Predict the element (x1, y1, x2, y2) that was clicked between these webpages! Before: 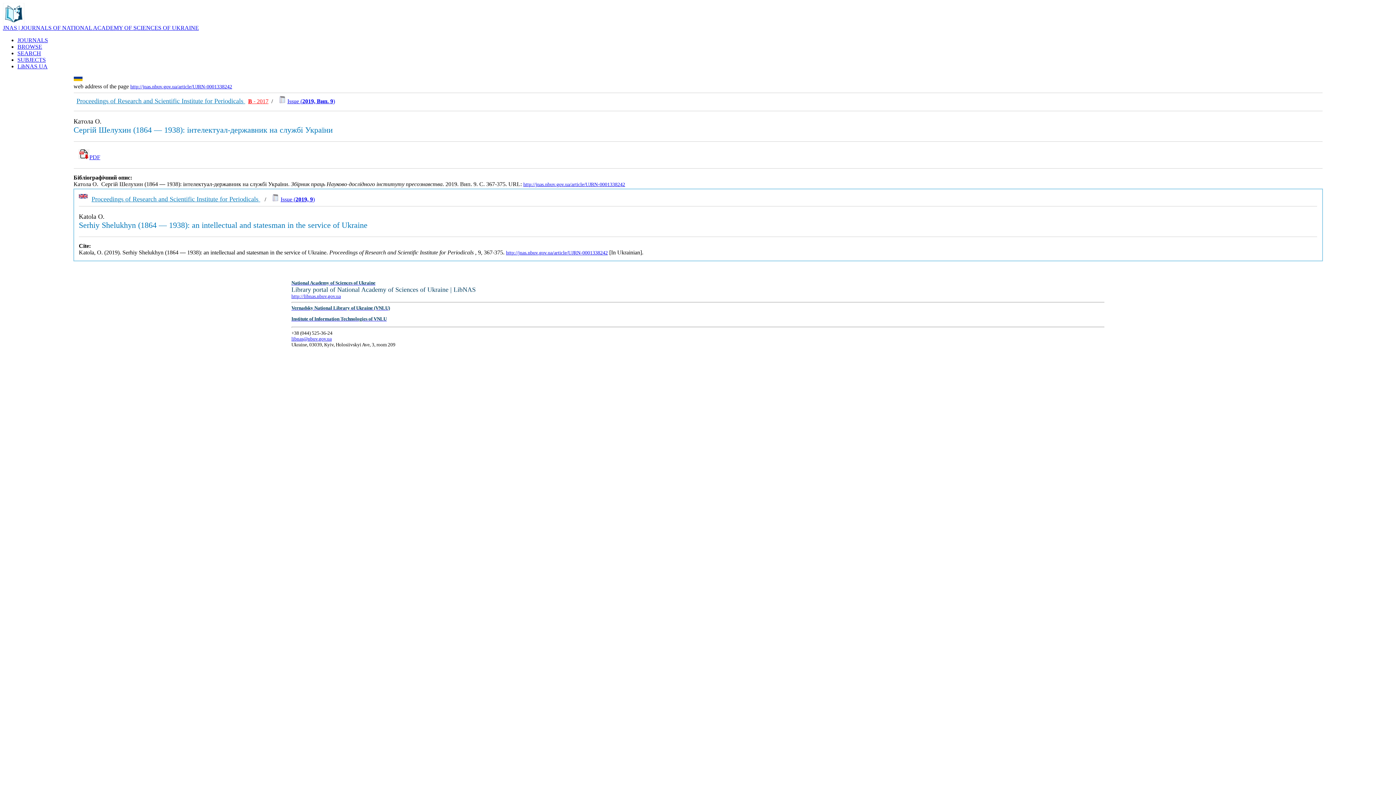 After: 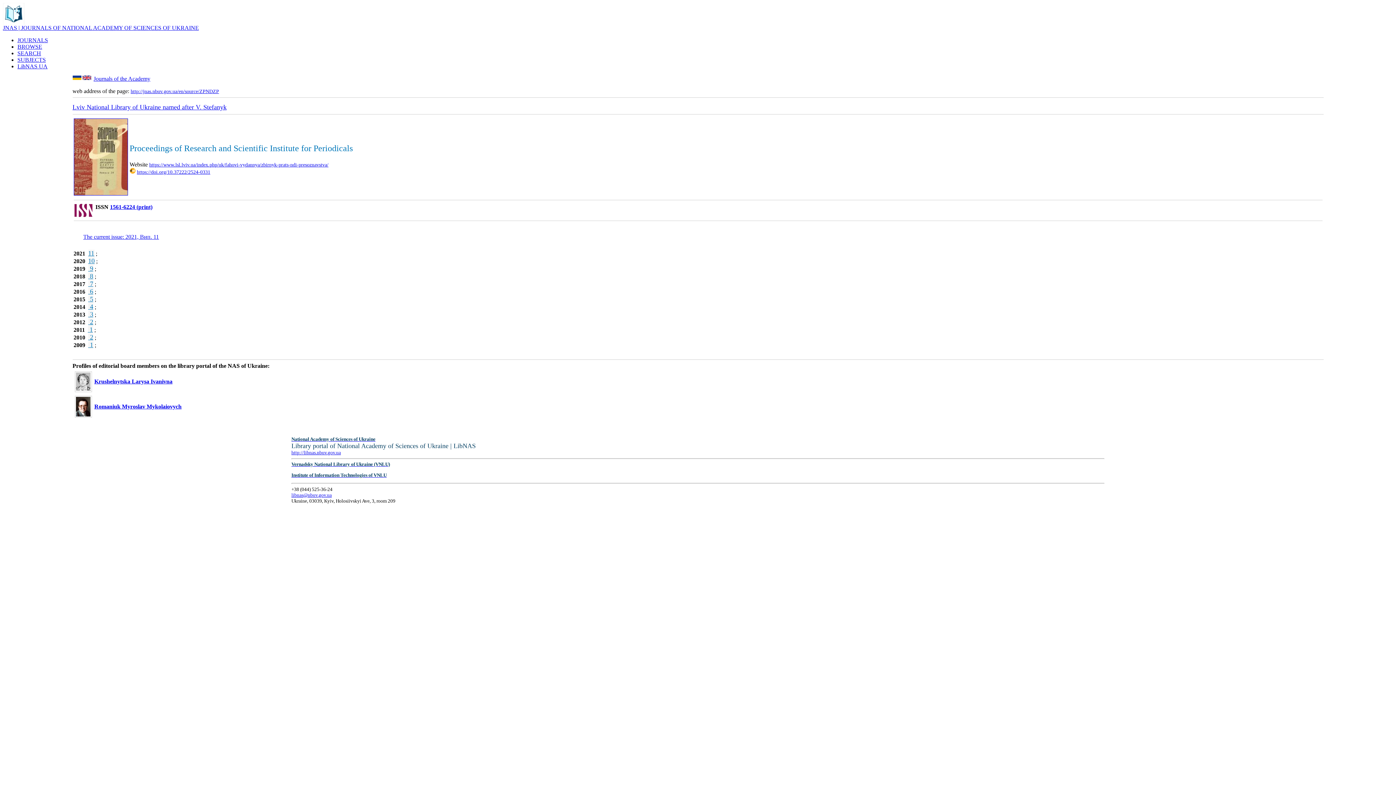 Action: bbox: (76, 98, 245, 104) label: Proceedings of Research and Scientific Institute for Periodicals 